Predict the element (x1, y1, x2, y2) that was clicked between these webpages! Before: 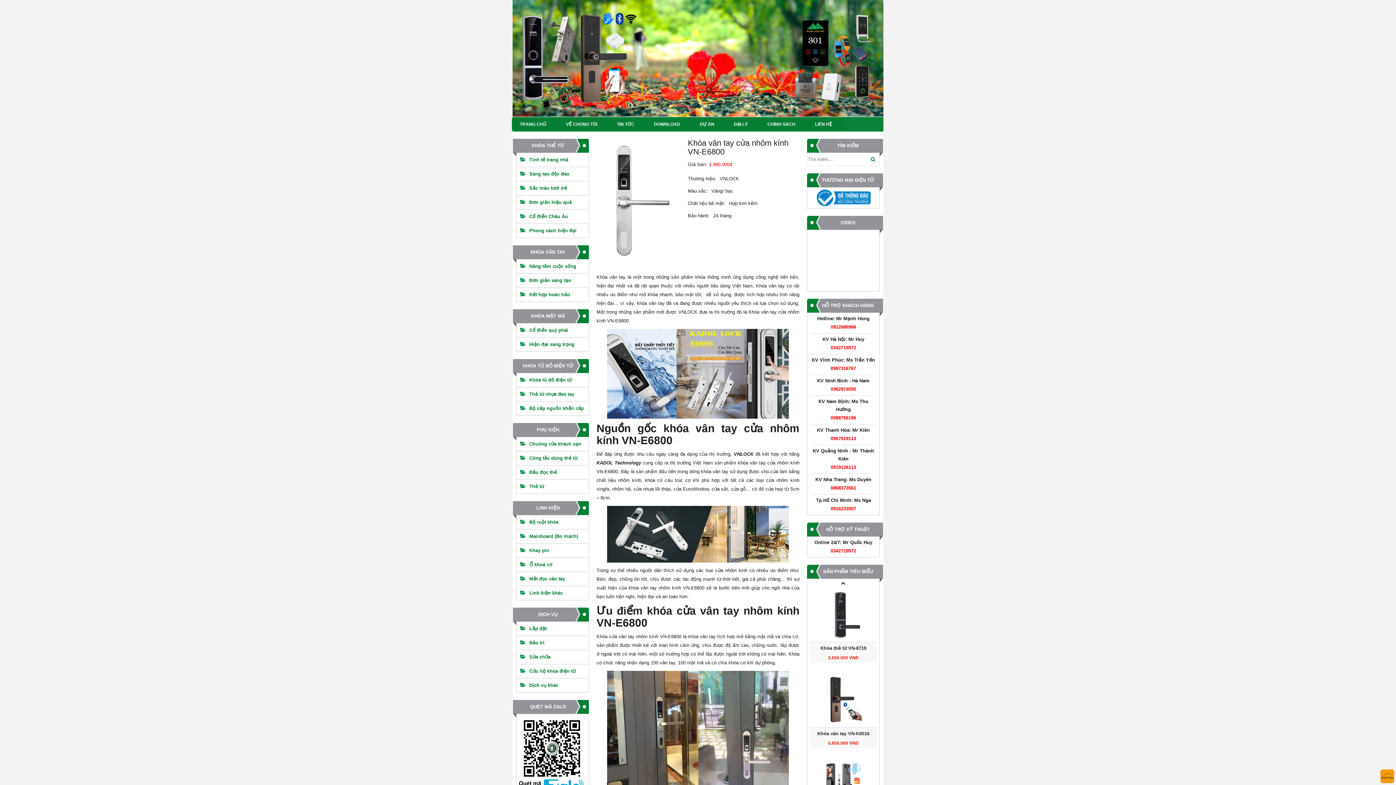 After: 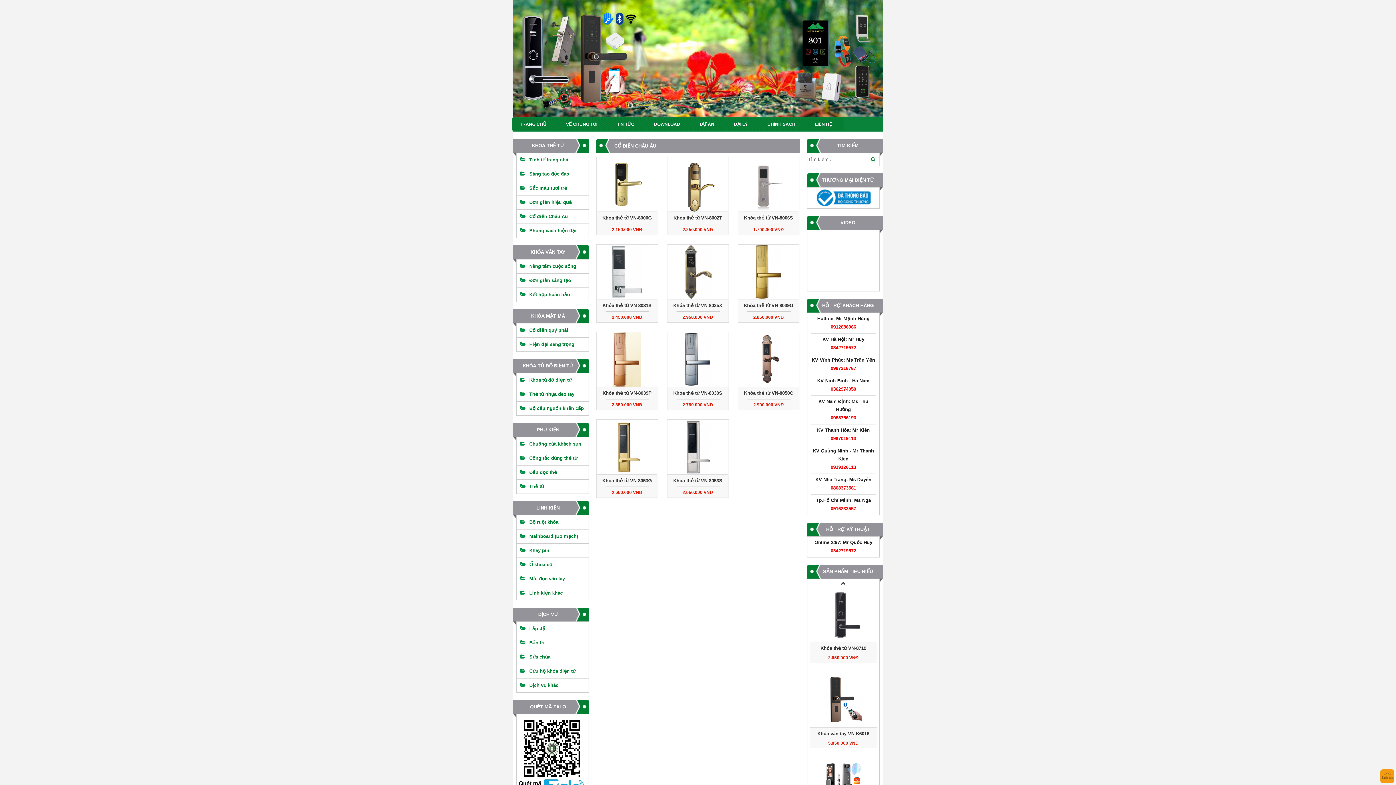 Action: label: Cổ điển Châu Âu bbox: (520, 213, 568, 219)